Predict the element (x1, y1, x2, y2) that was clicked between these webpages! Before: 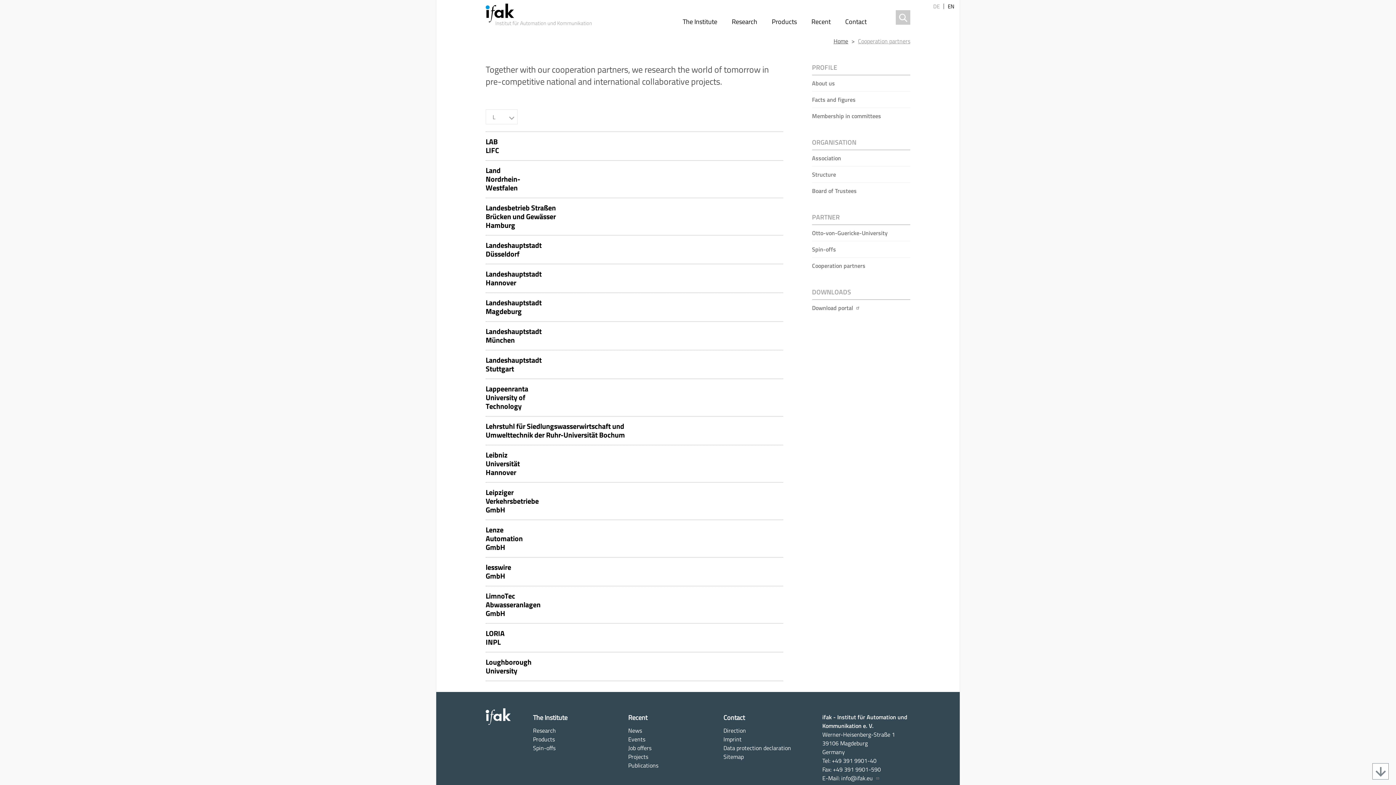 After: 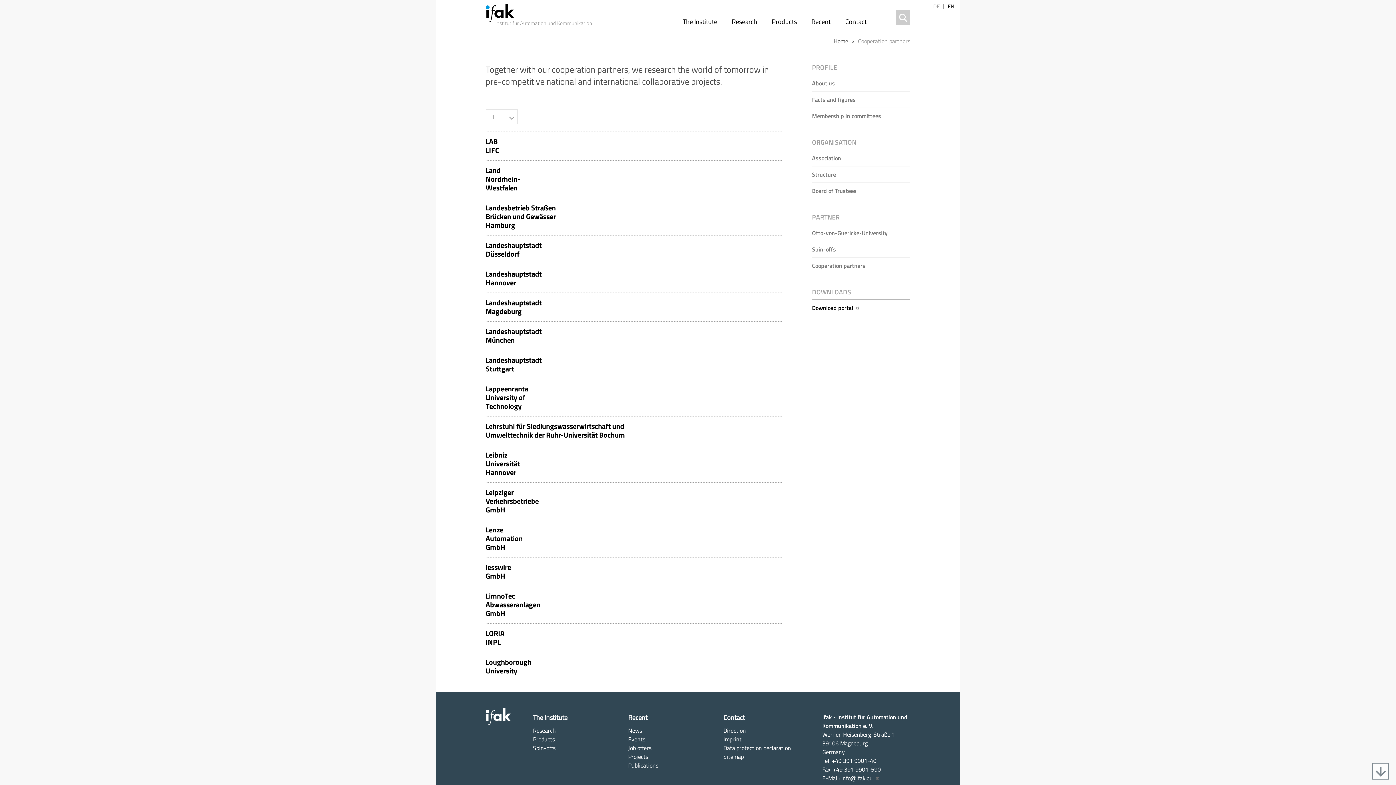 Action: label: Download portal bbox: (812, 303, 860, 312)